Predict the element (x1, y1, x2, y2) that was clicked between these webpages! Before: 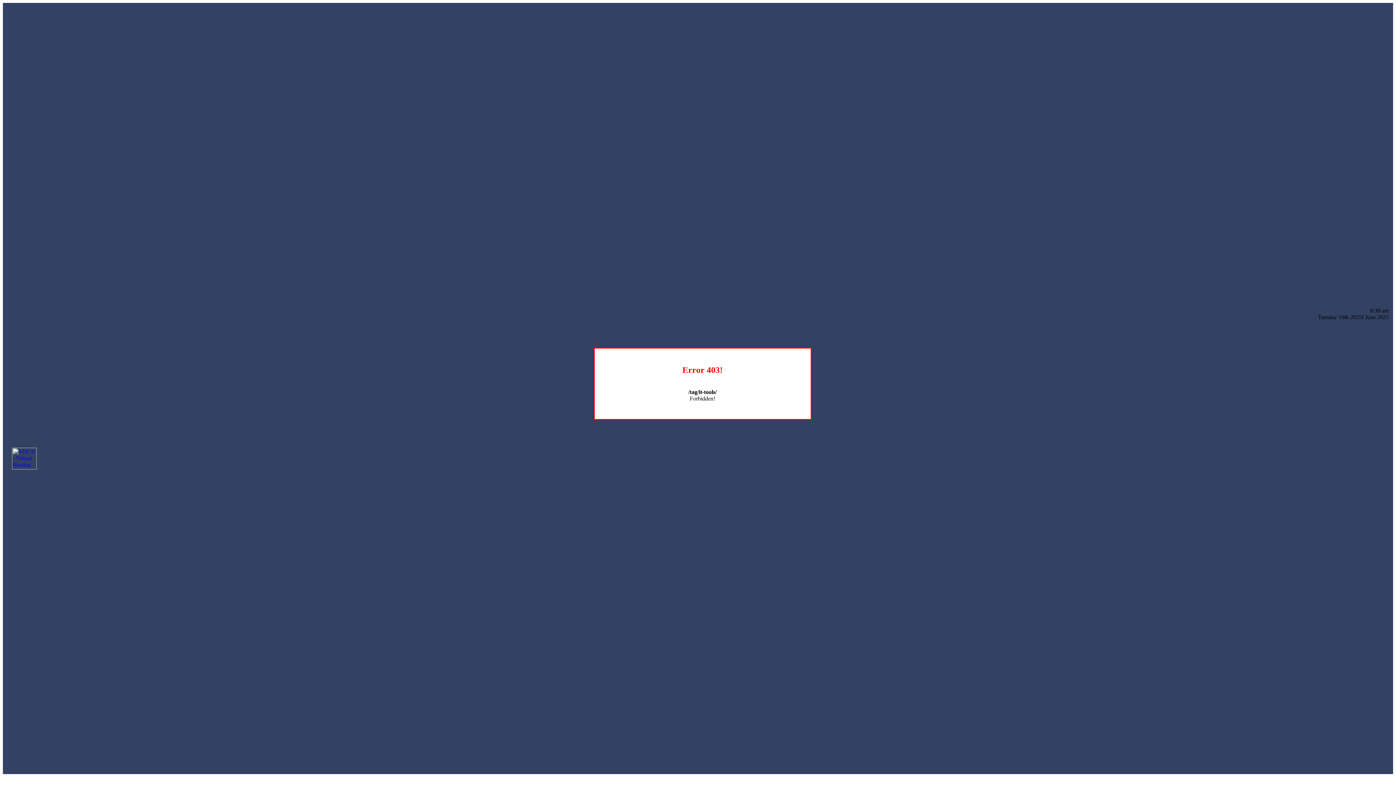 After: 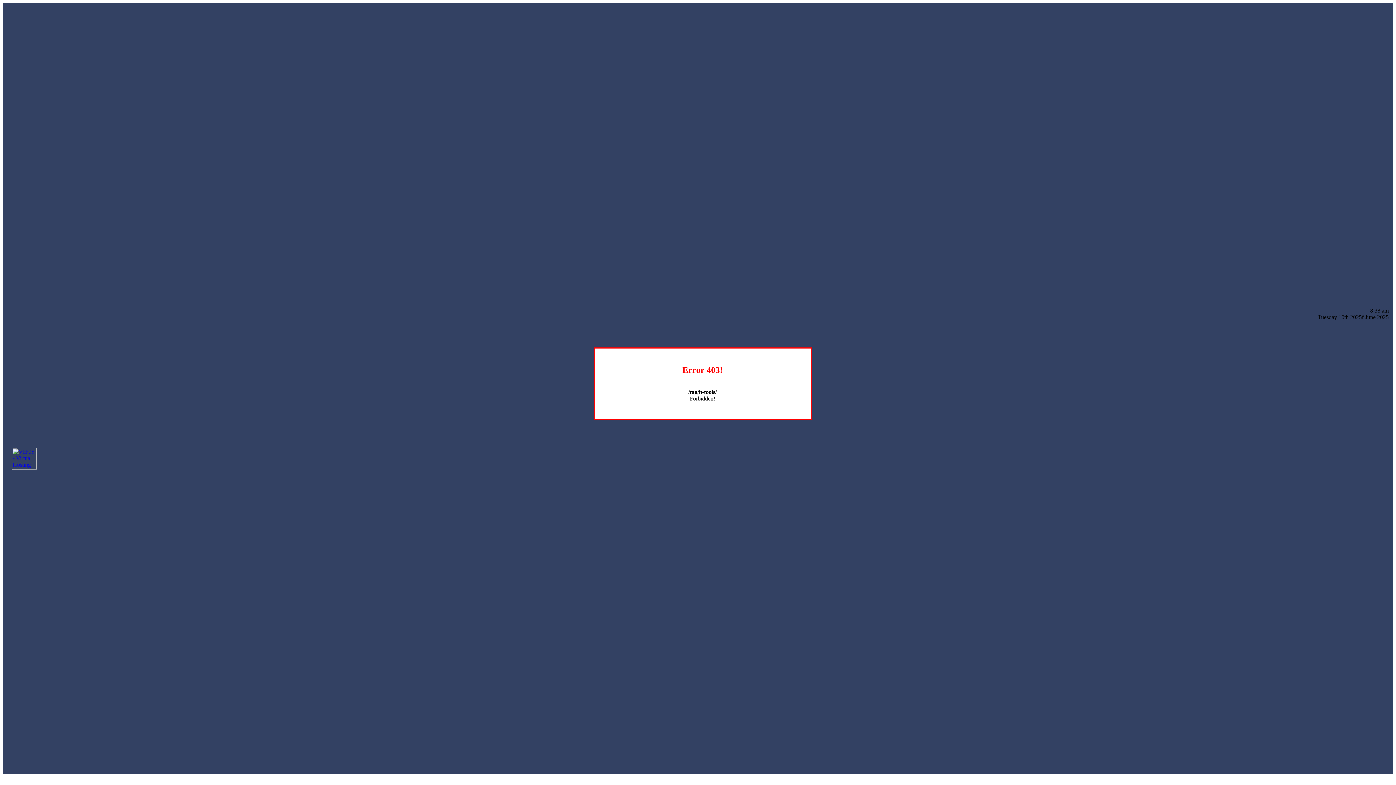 Action: bbox: (12, 464, 36, 470)